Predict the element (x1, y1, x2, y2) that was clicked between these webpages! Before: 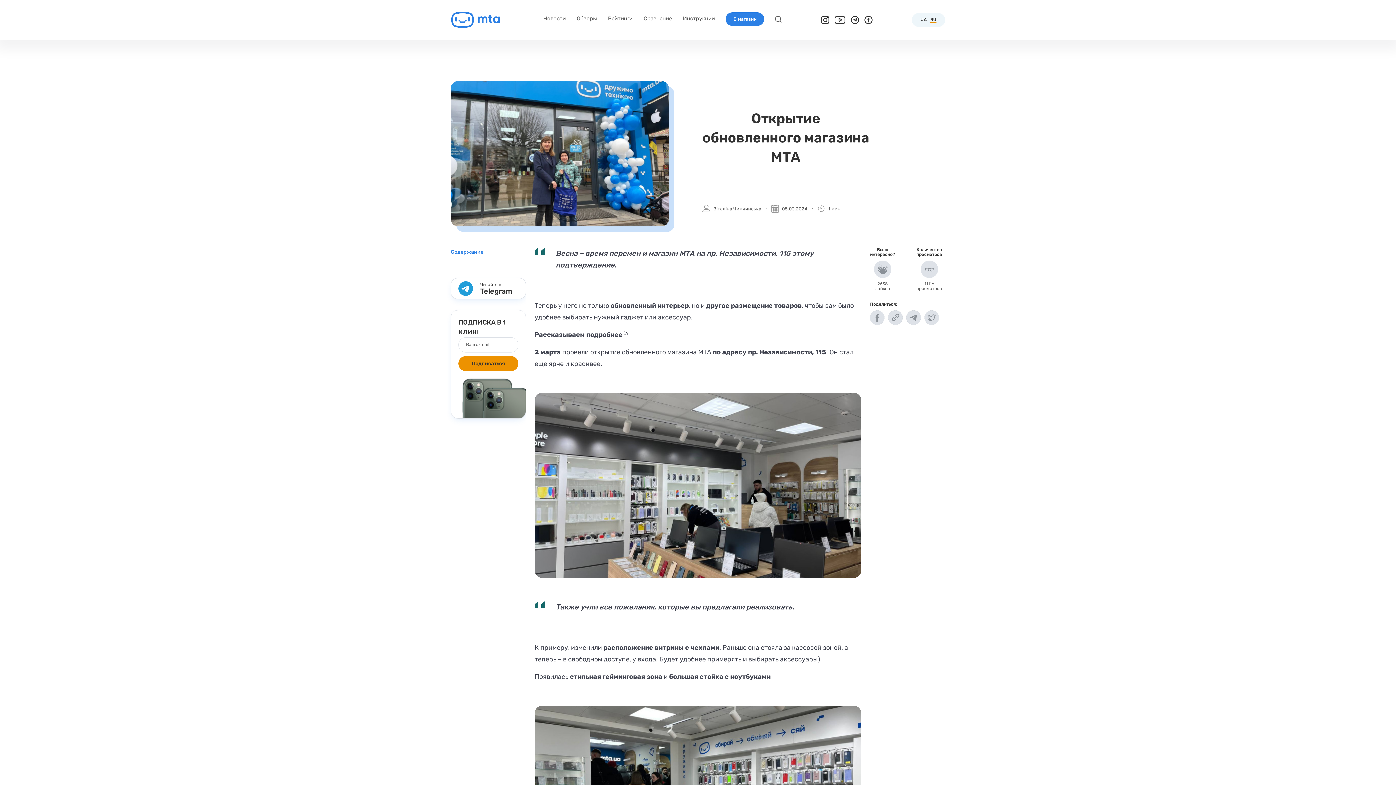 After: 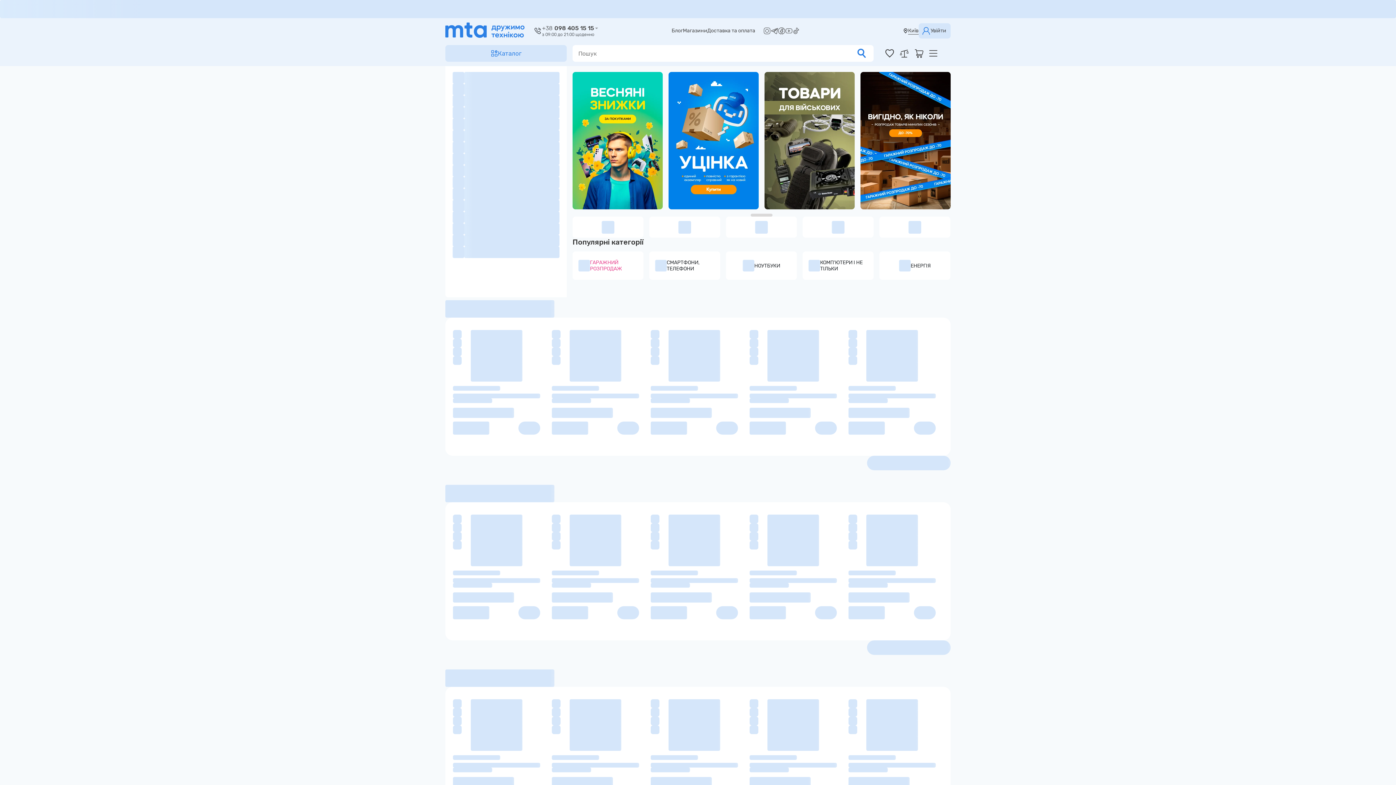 Action: label: В магазин bbox: (725, 12, 764, 25)